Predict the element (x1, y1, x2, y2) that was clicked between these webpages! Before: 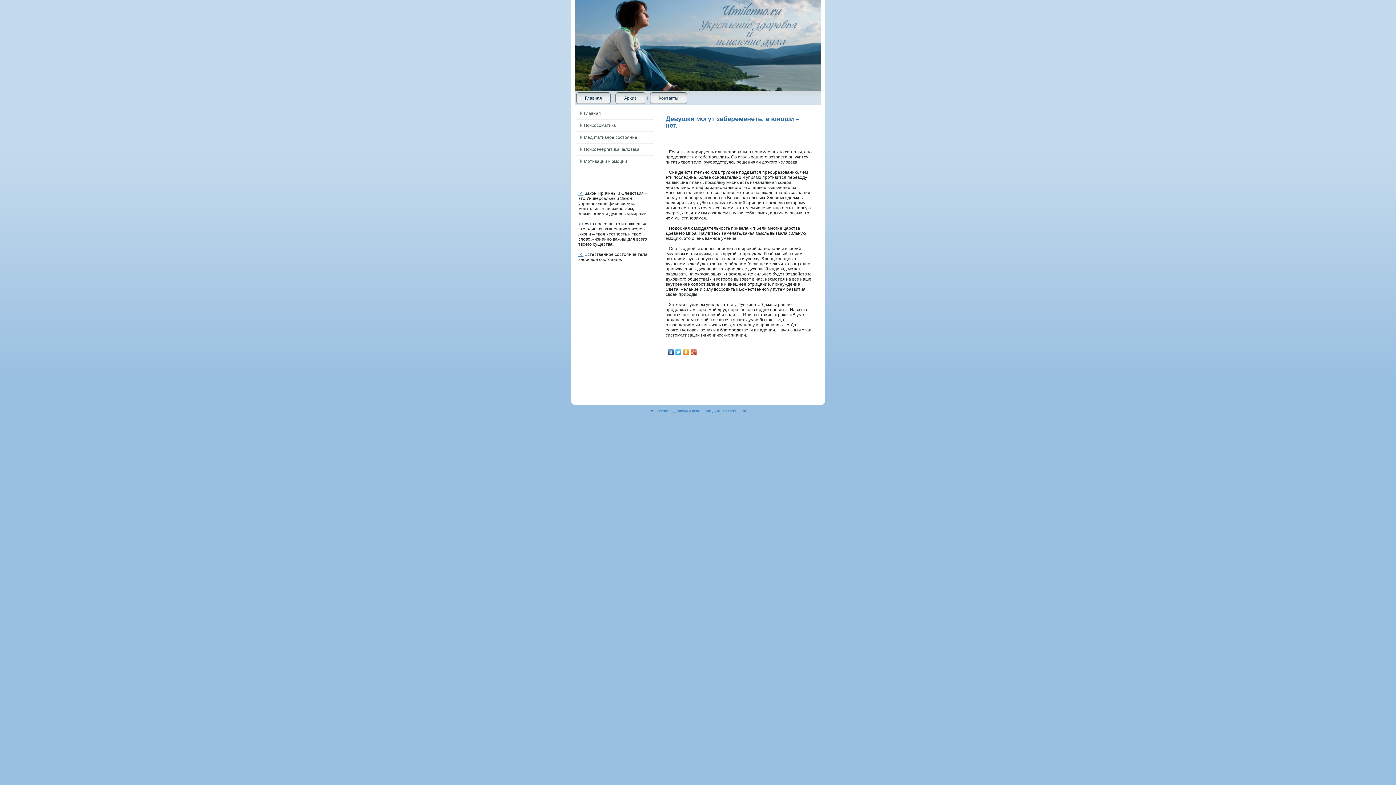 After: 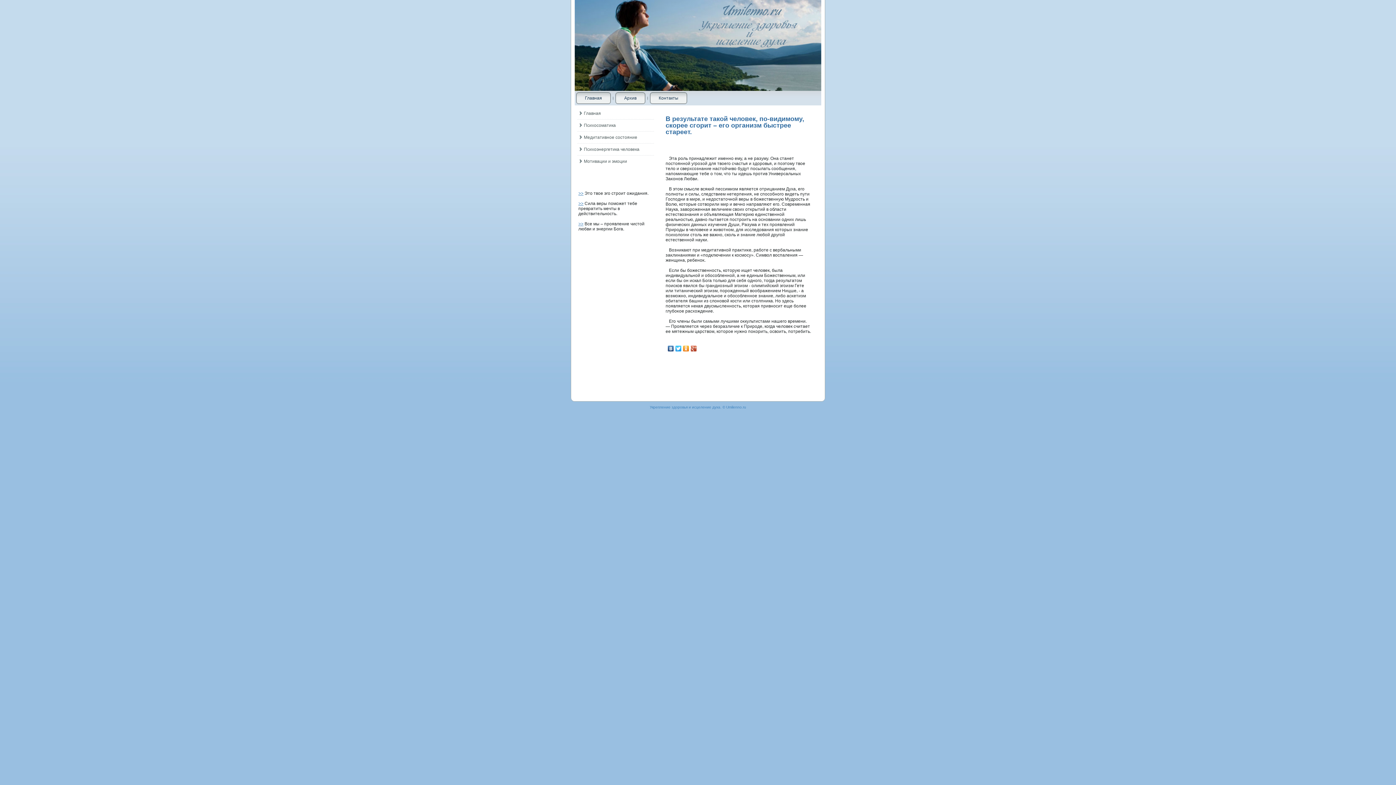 Action: label: Психоэнергетика человека bbox: (577, 144, 654, 154)